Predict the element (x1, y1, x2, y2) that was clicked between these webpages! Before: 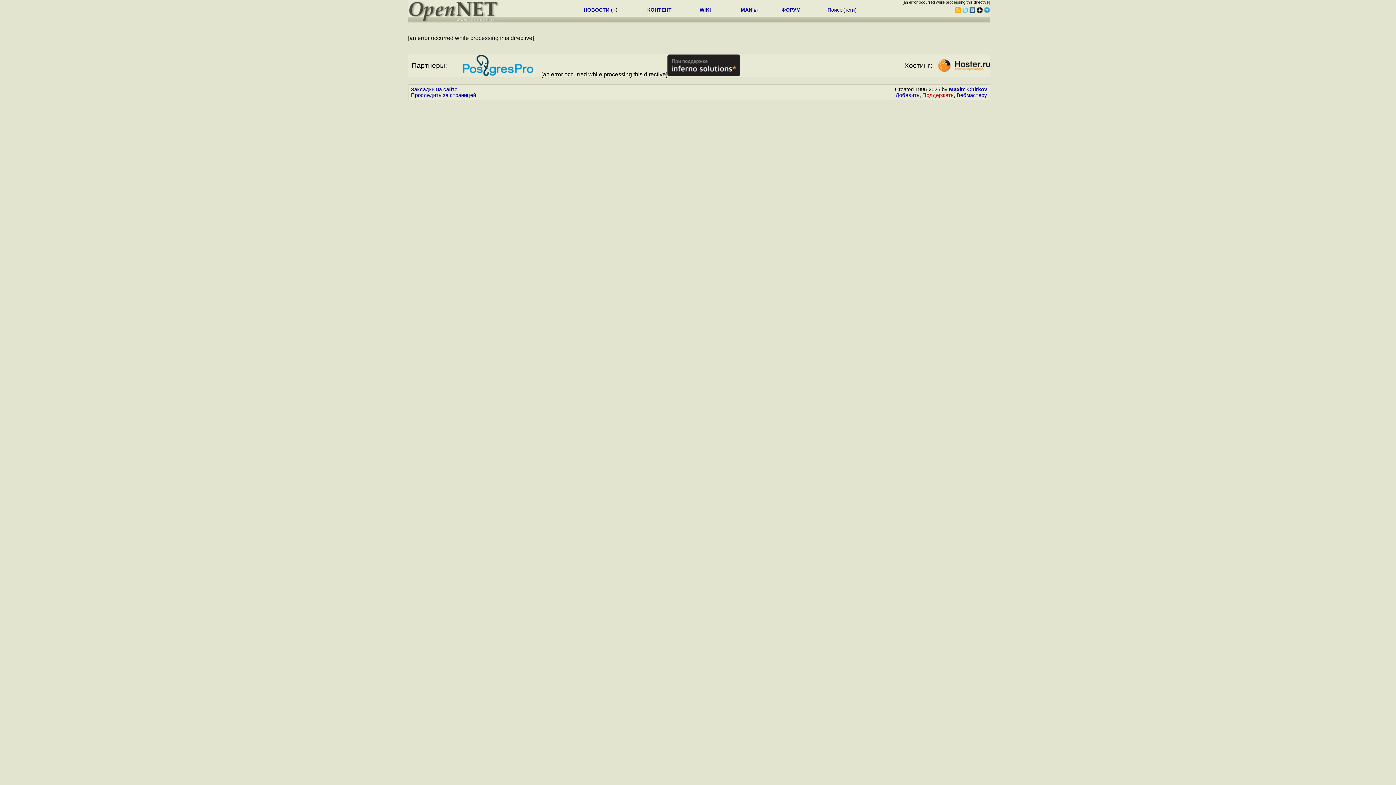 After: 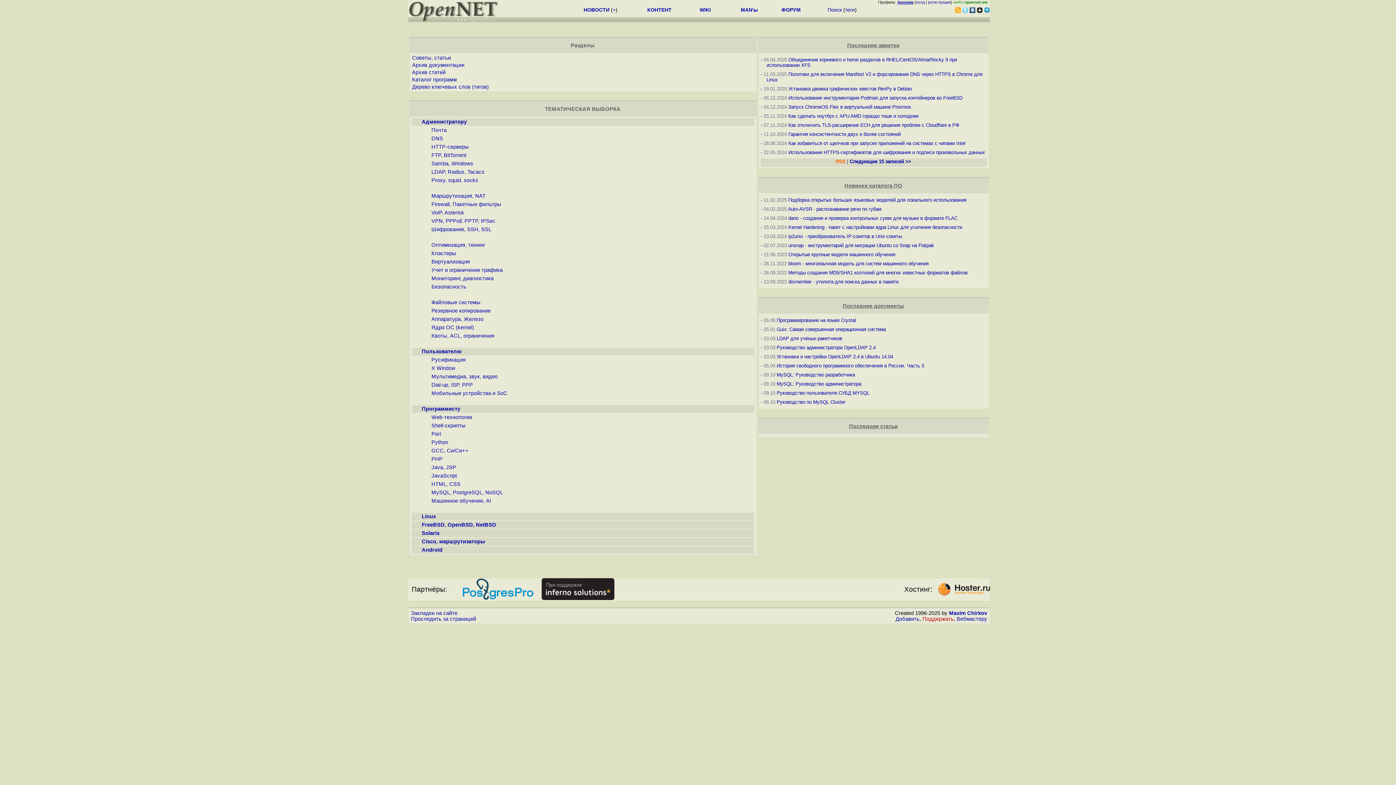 Action: label: КОНТЕНТ bbox: (647, 6, 671, 12)